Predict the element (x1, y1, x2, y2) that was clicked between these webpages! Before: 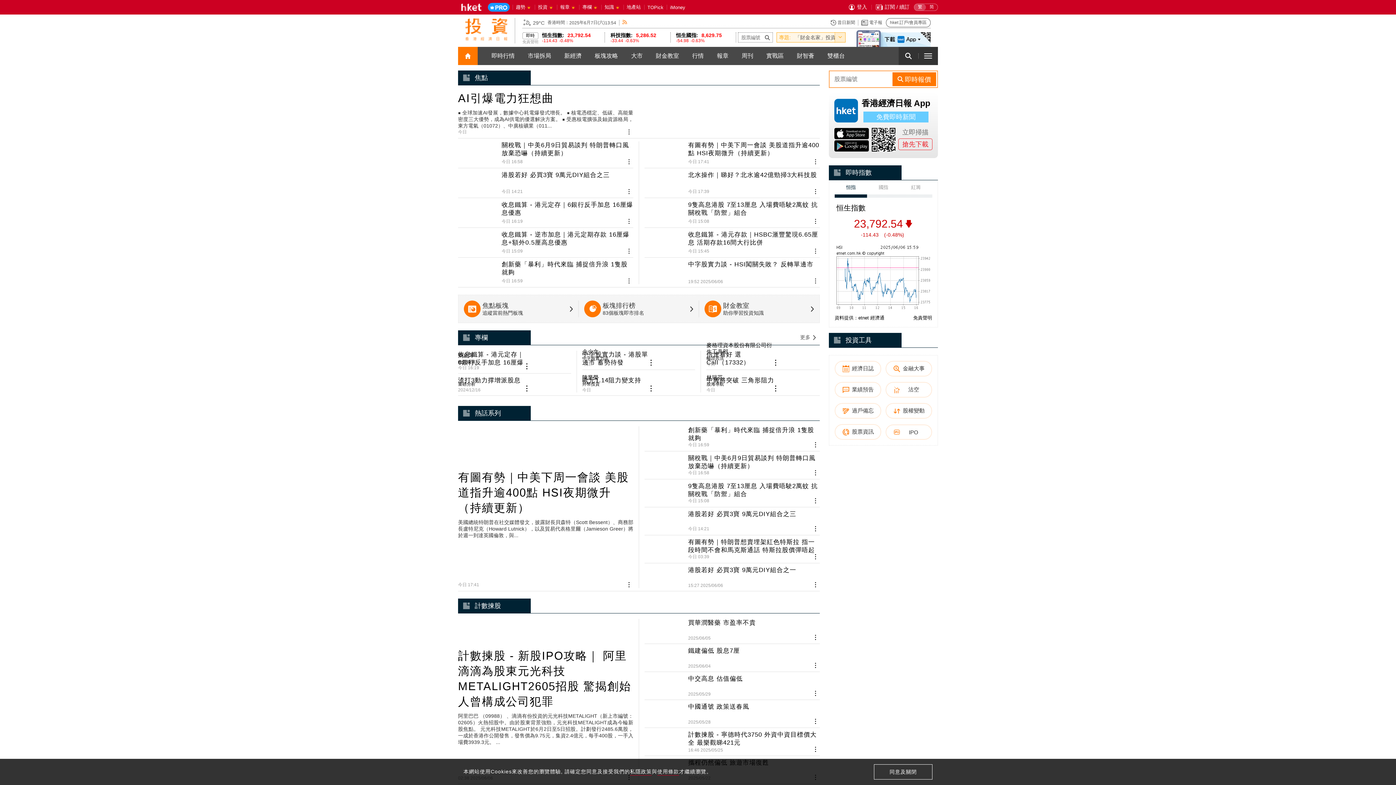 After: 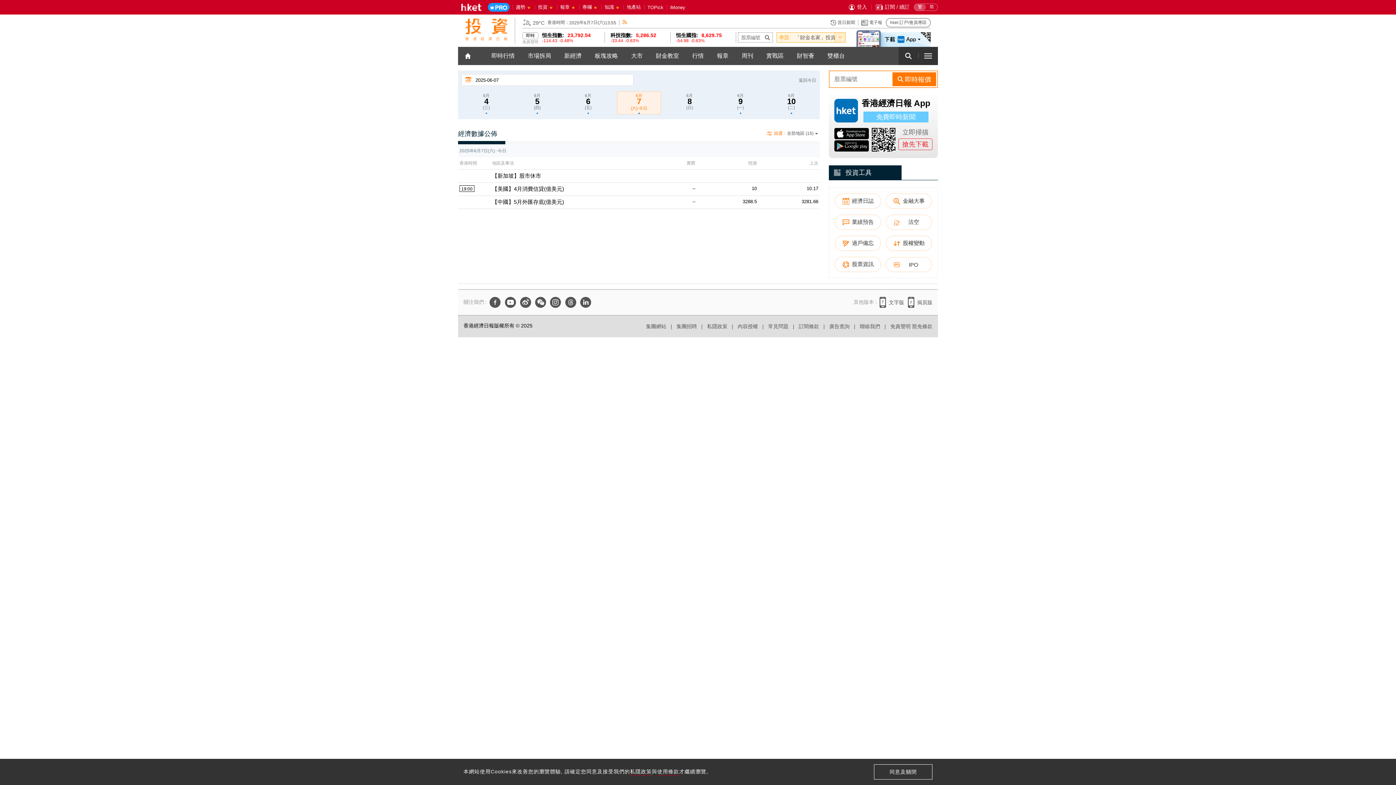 Action: bbox: (834, 361, 881, 376) label: 經濟日誌